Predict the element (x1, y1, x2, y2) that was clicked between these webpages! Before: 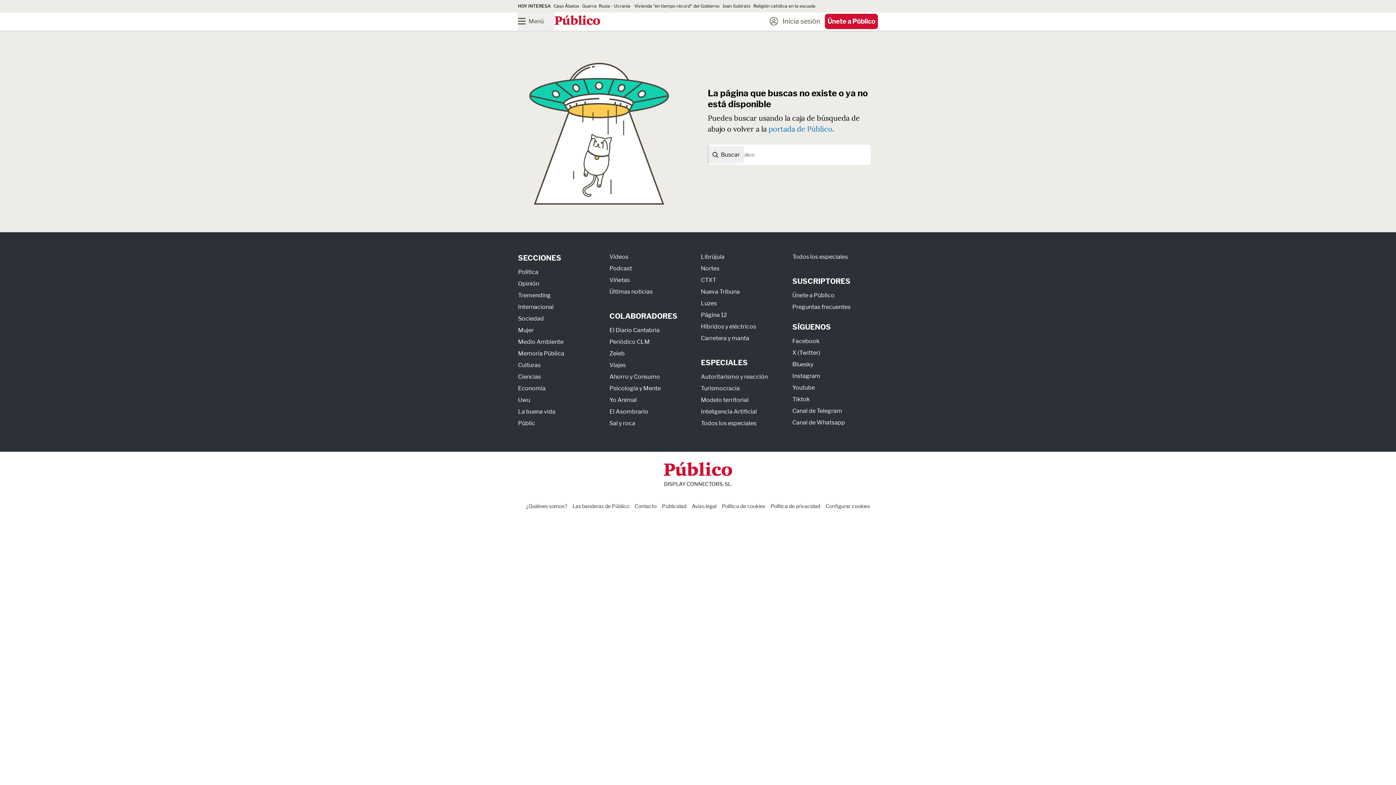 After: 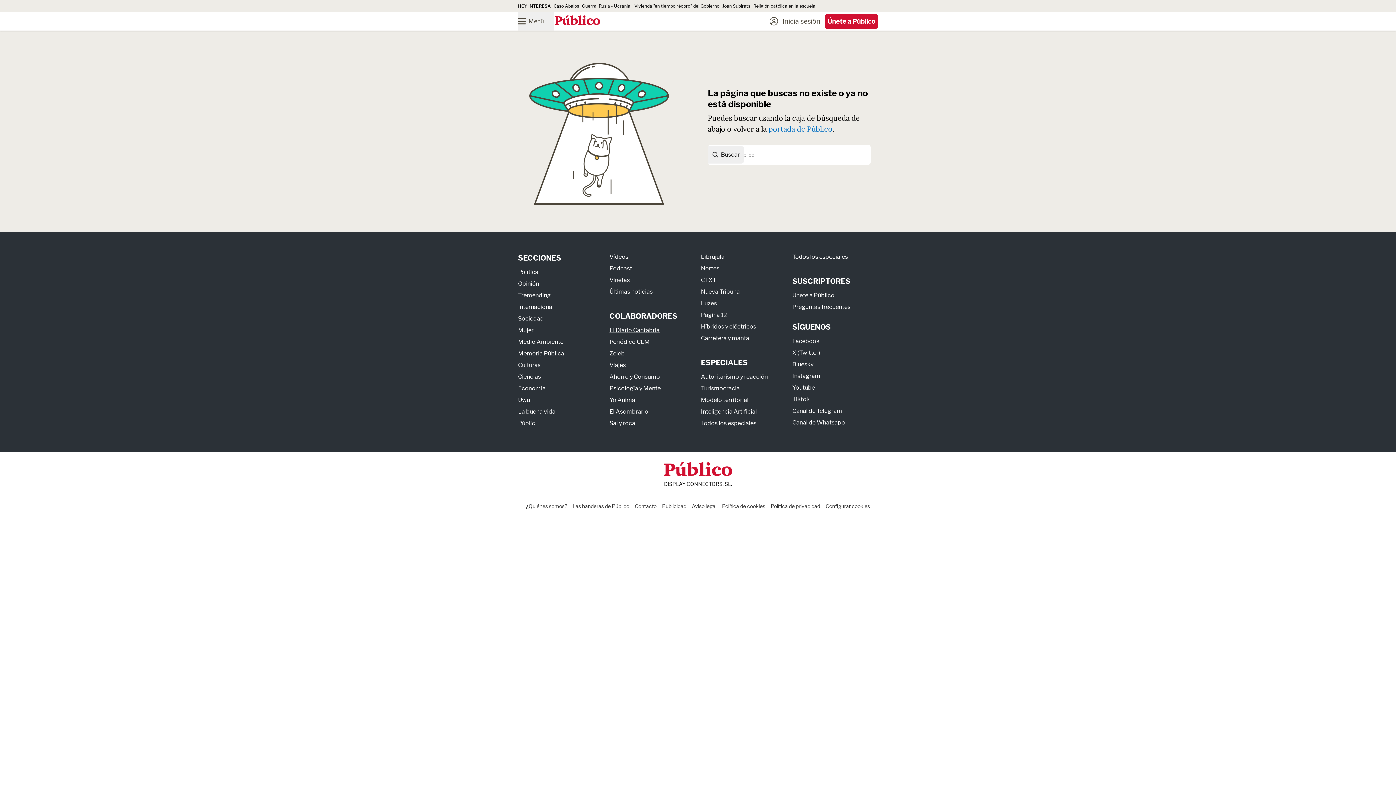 Action: label: El Diario Cantabria bbox: (609, 326, 659, 333)